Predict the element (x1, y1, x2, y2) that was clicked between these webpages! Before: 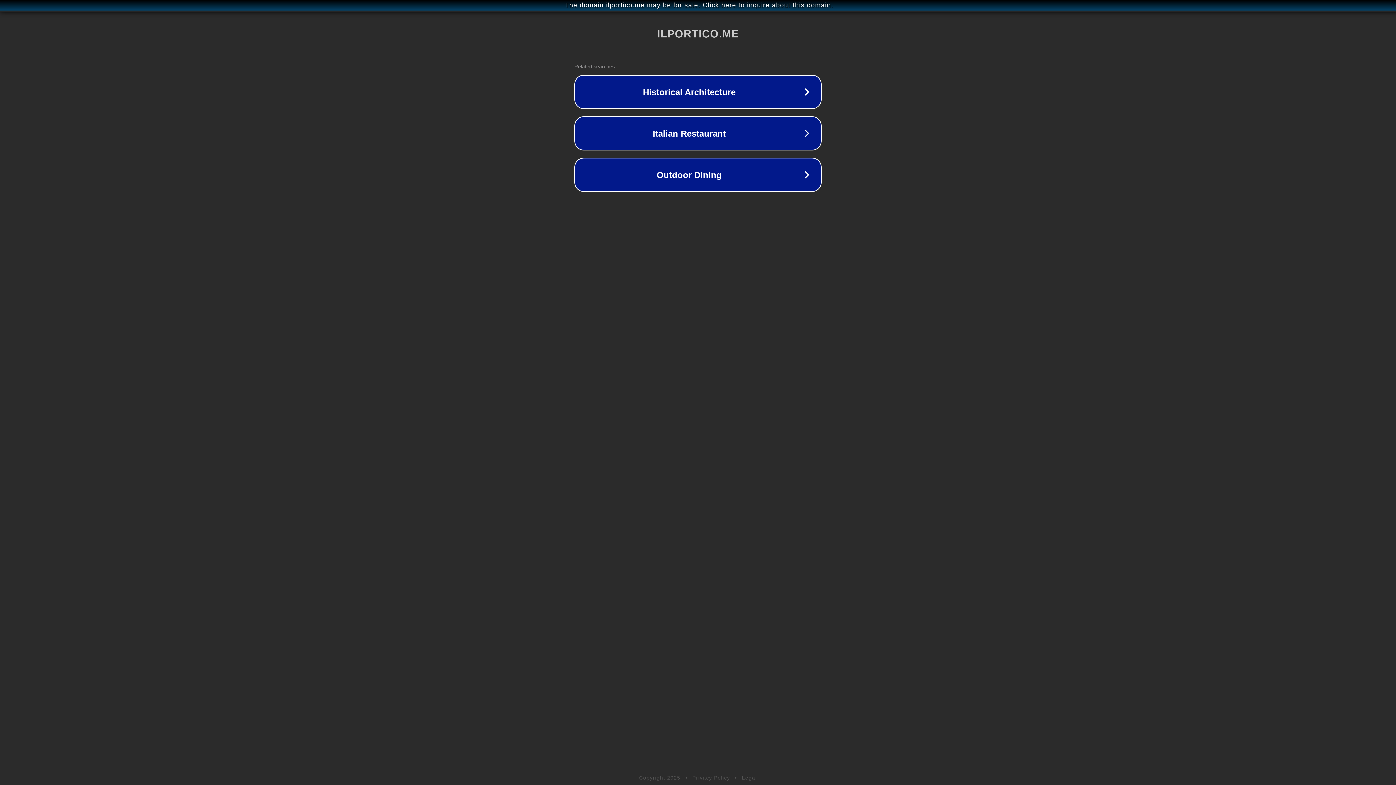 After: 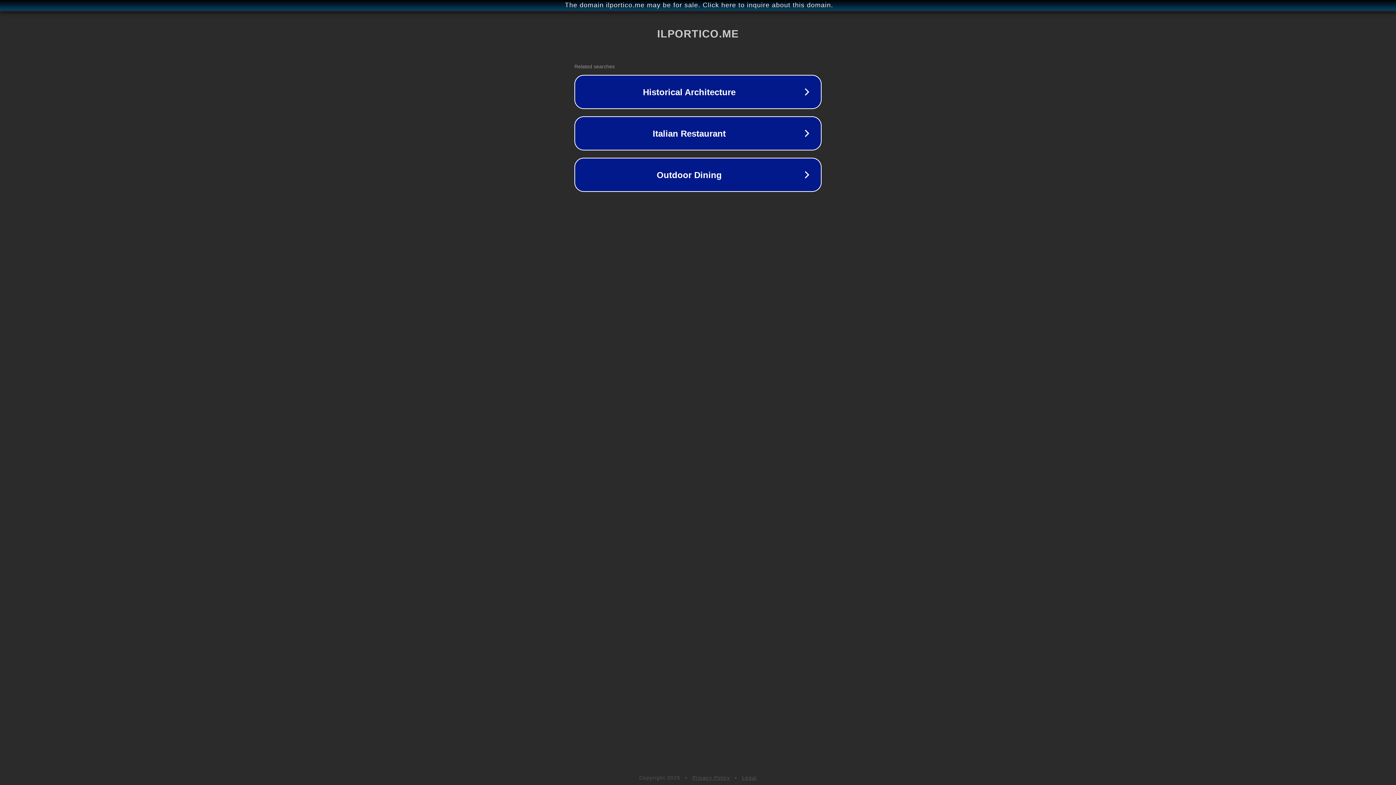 Action: bbox: (742, 775, 757, 781) label: Legal